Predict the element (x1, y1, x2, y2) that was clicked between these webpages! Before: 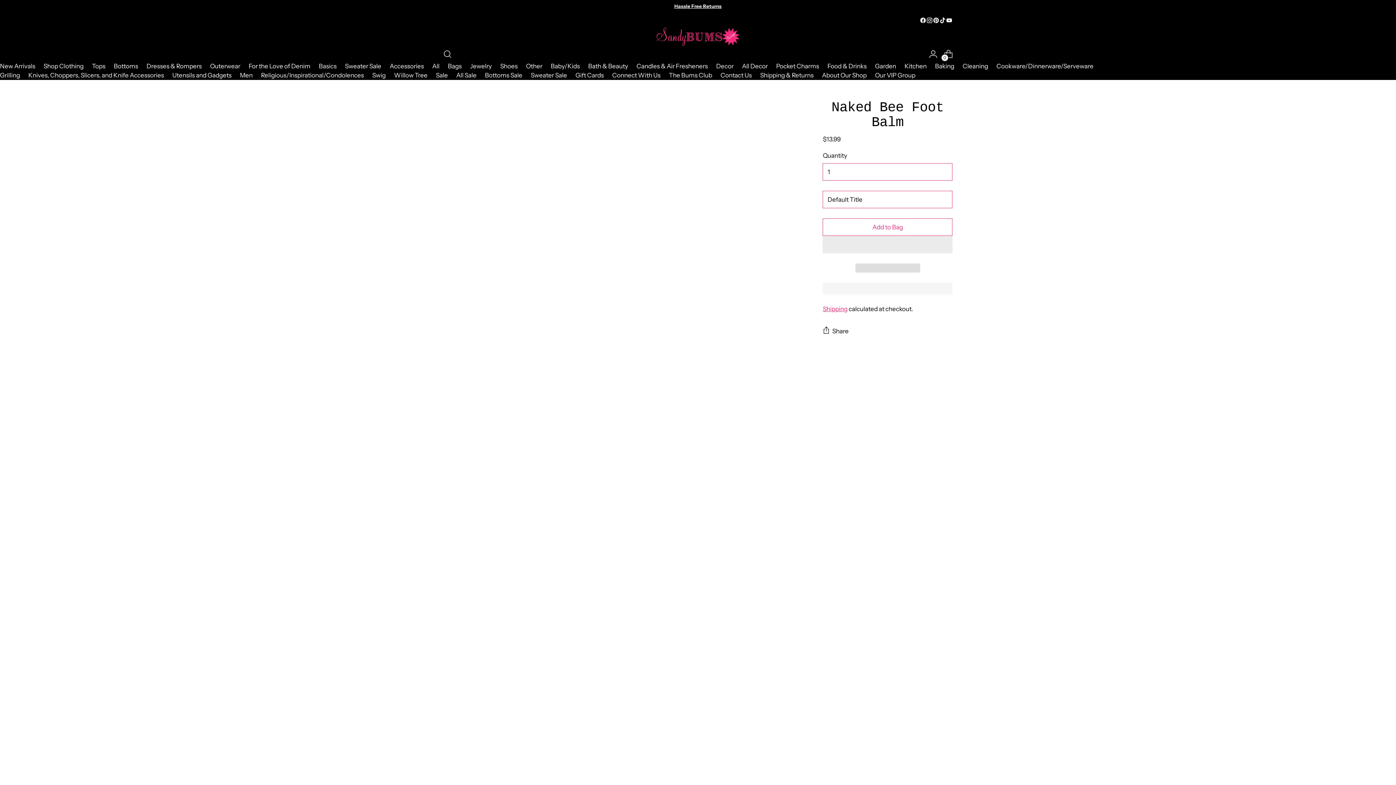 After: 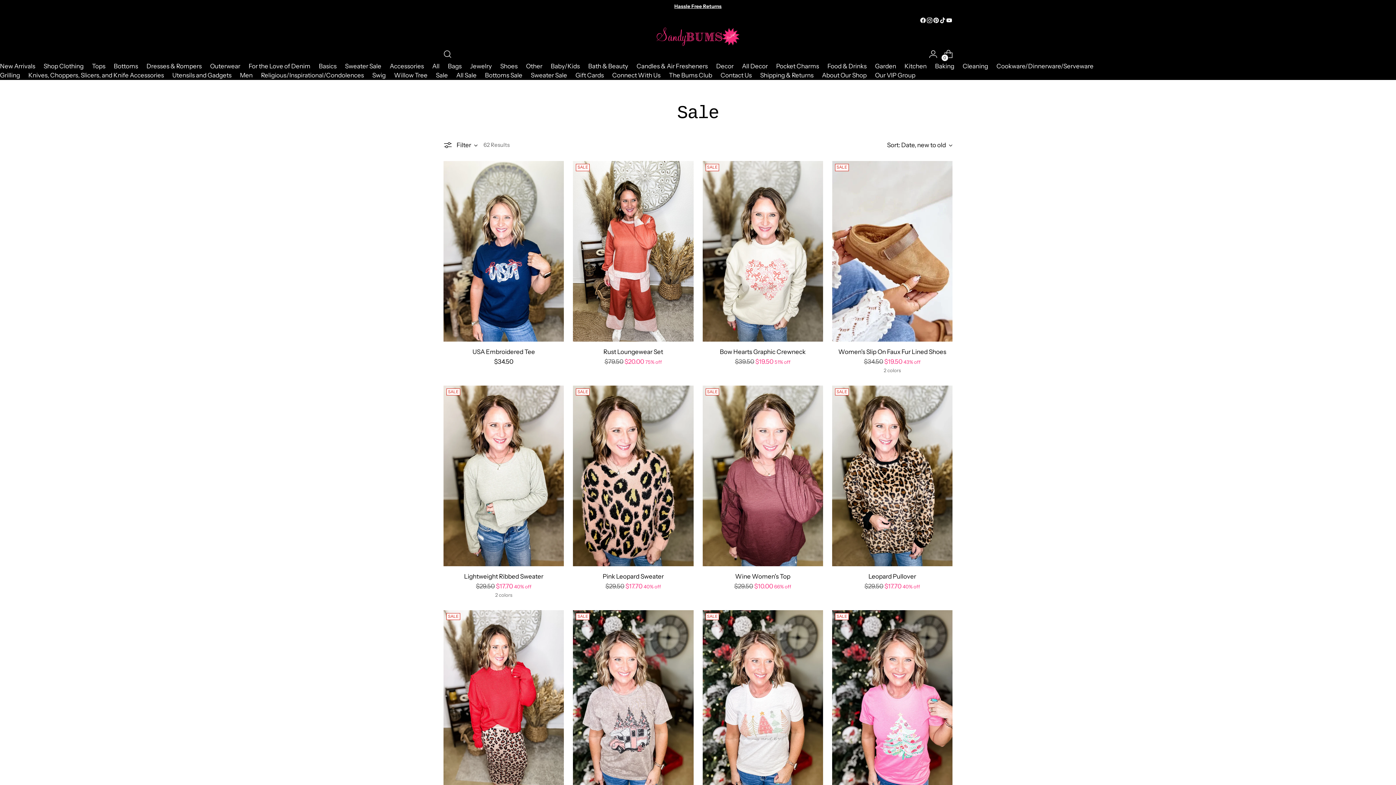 Action: label: All Sale bbox: (456, 71, 476, 78)